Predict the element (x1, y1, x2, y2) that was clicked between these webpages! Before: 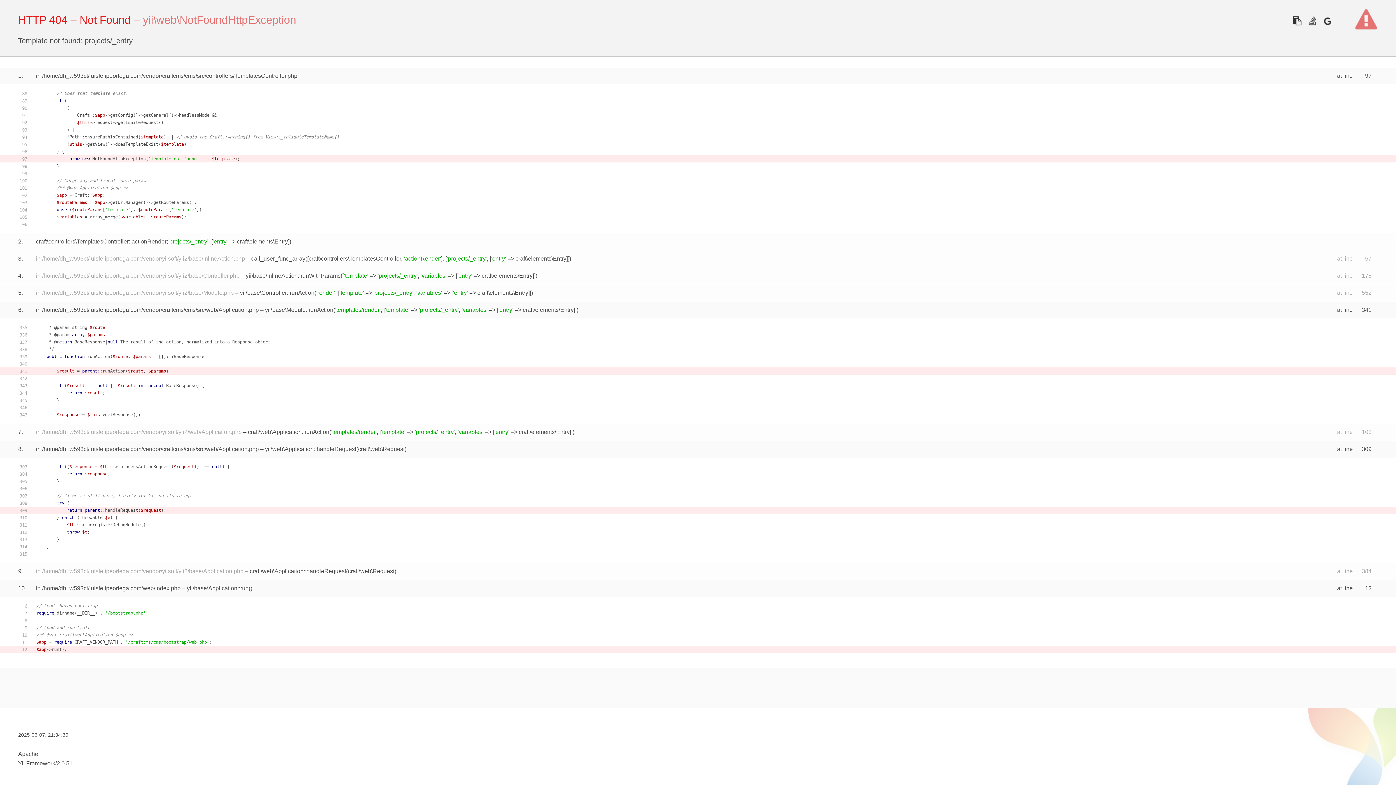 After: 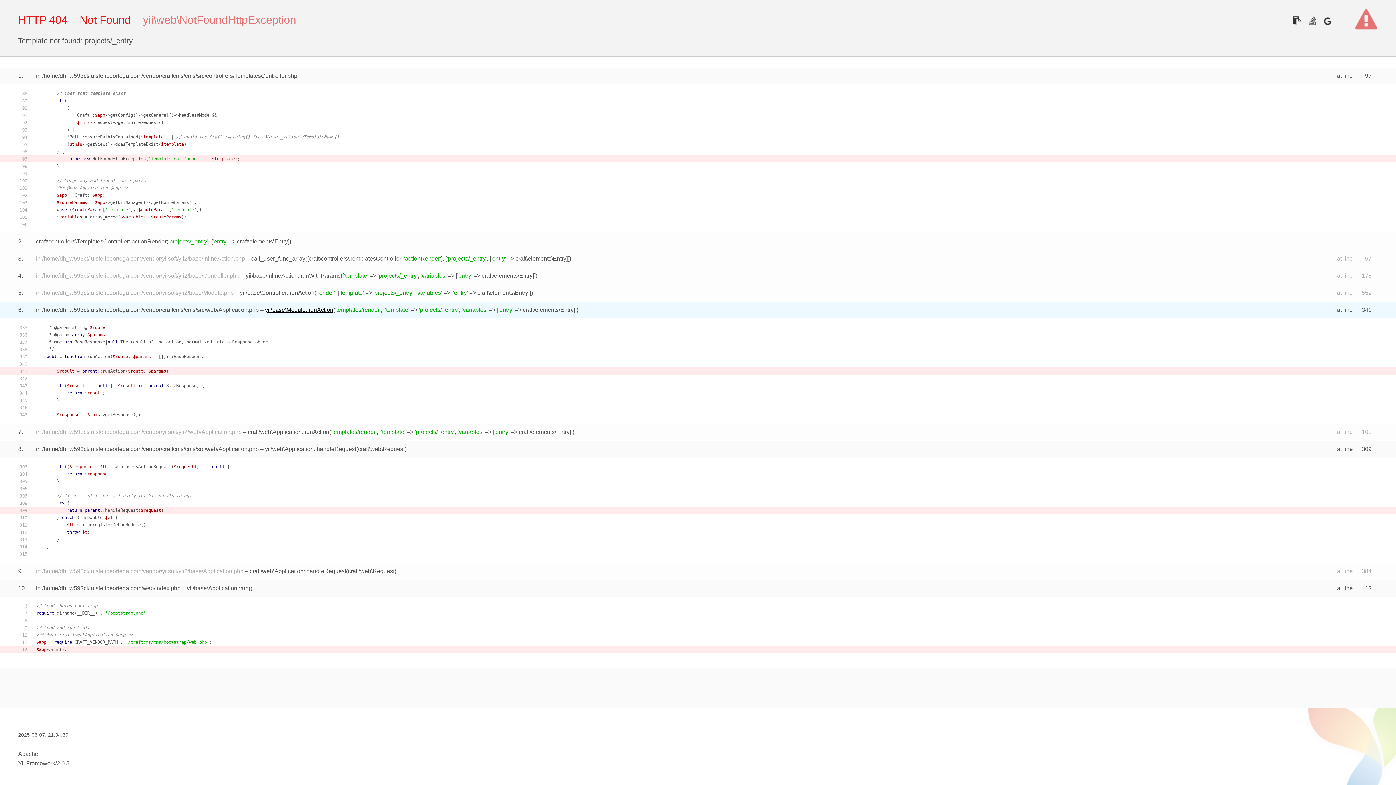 Action: label: yii\base\Module::runAction bbox: (265, 306, 333, 313)